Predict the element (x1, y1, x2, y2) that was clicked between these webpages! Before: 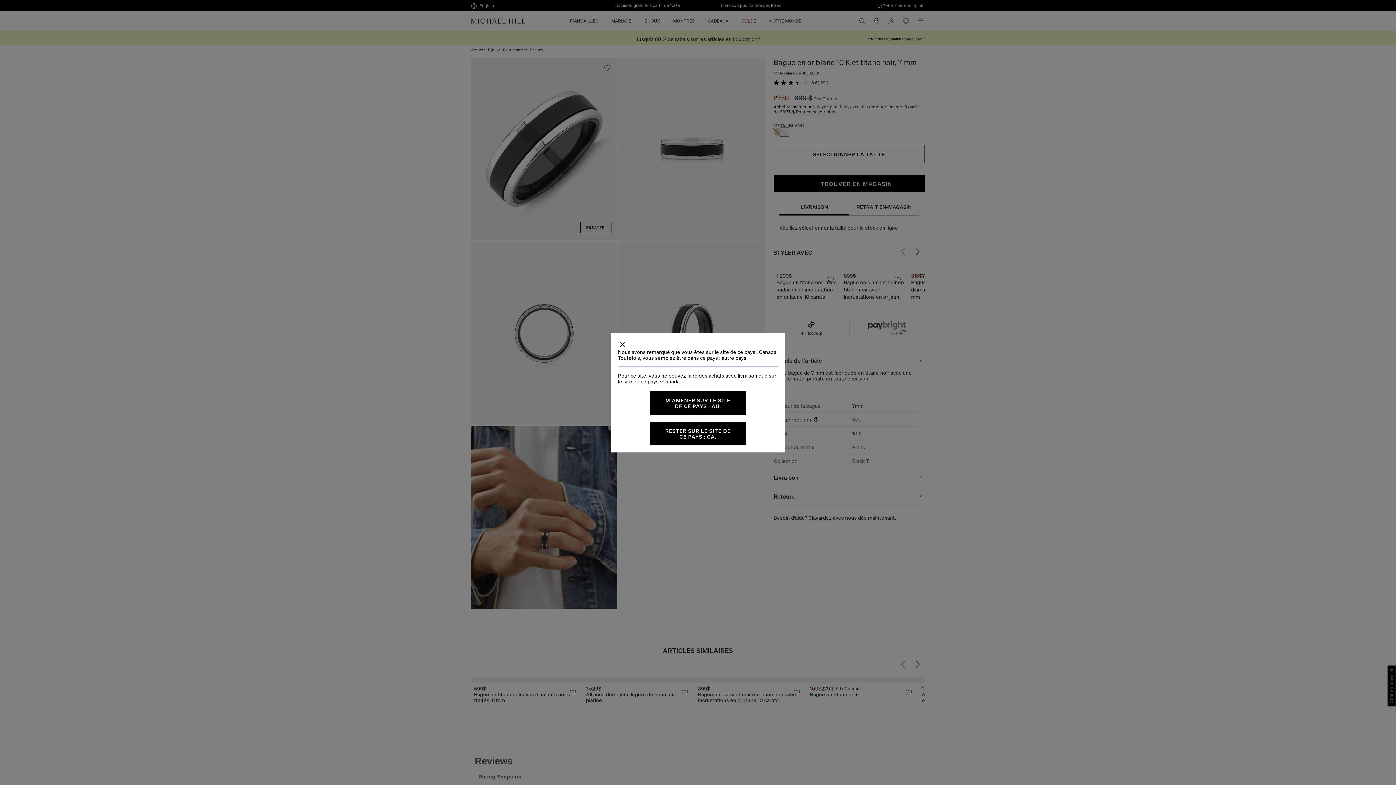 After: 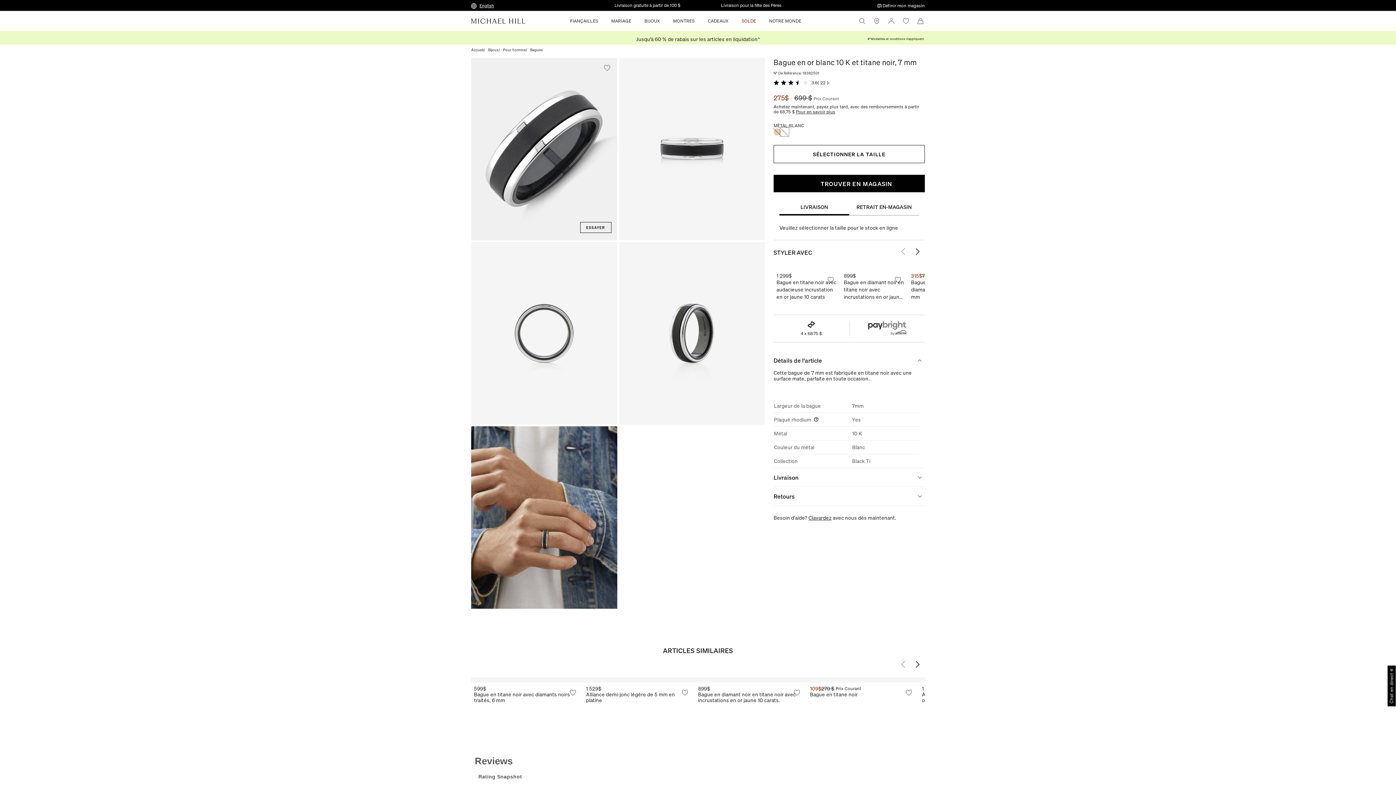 Action: label: RESTER SUR LE SITE DE CE PAYS : CA. bbox: (650, 422, 746, 445)